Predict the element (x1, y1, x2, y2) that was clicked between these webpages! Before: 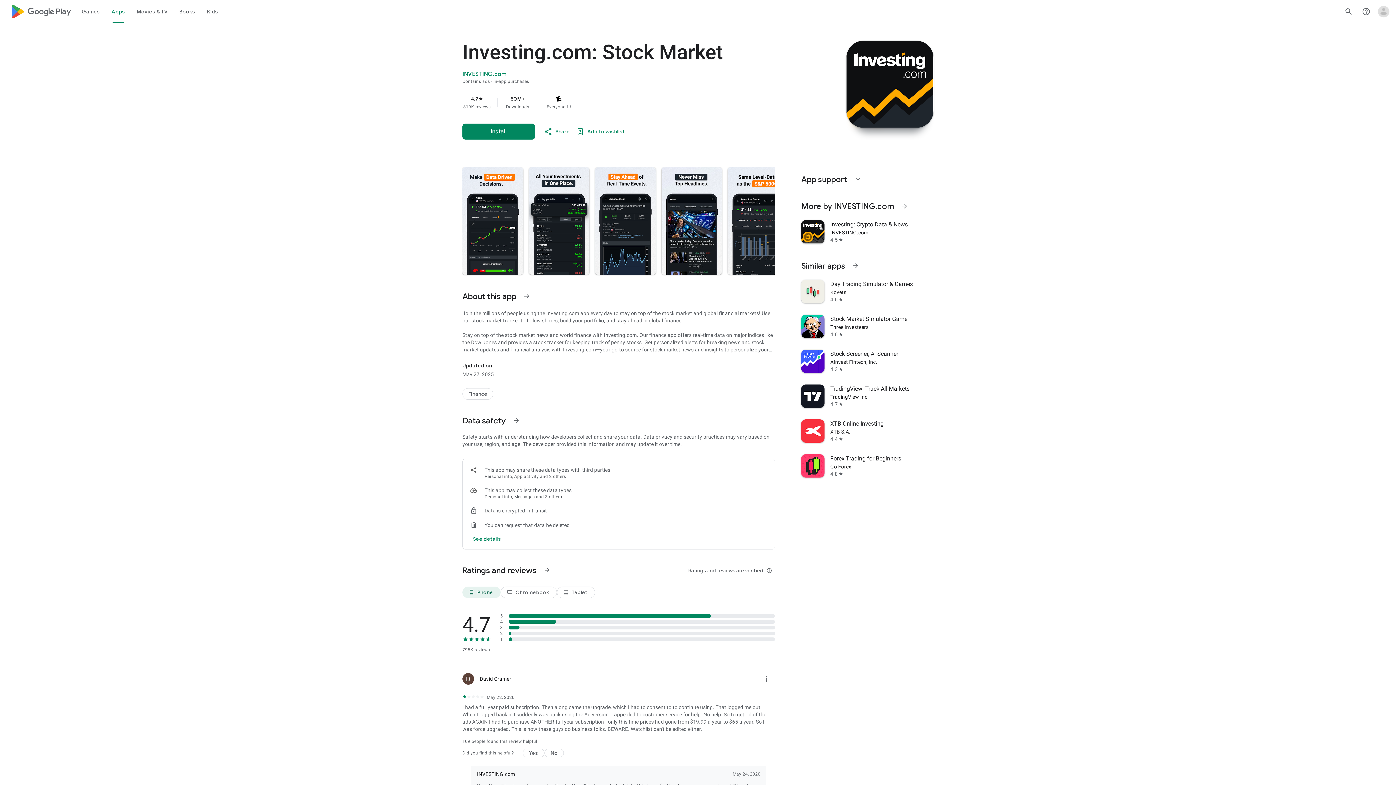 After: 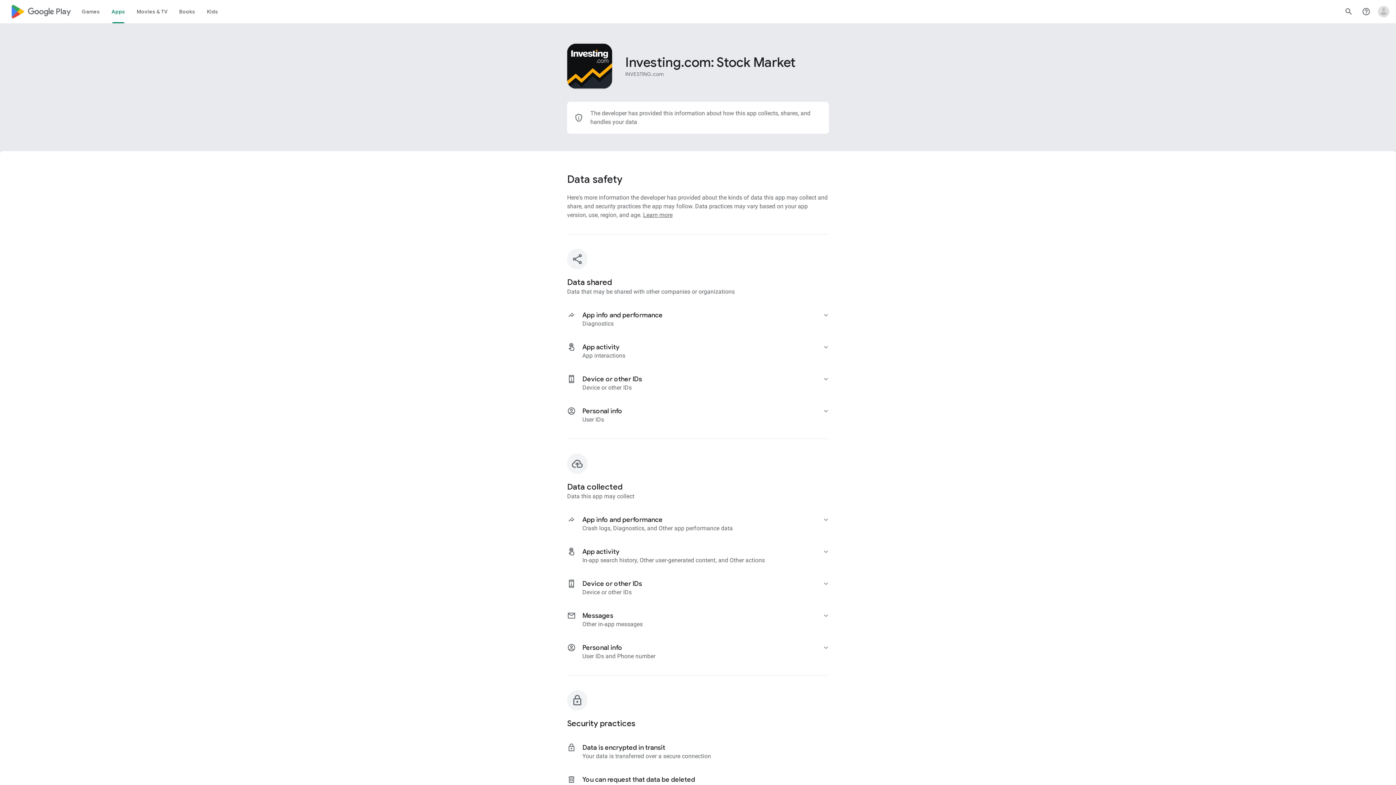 Action: label: See more information on Data safety bbox: (507, 412, 525, 429)